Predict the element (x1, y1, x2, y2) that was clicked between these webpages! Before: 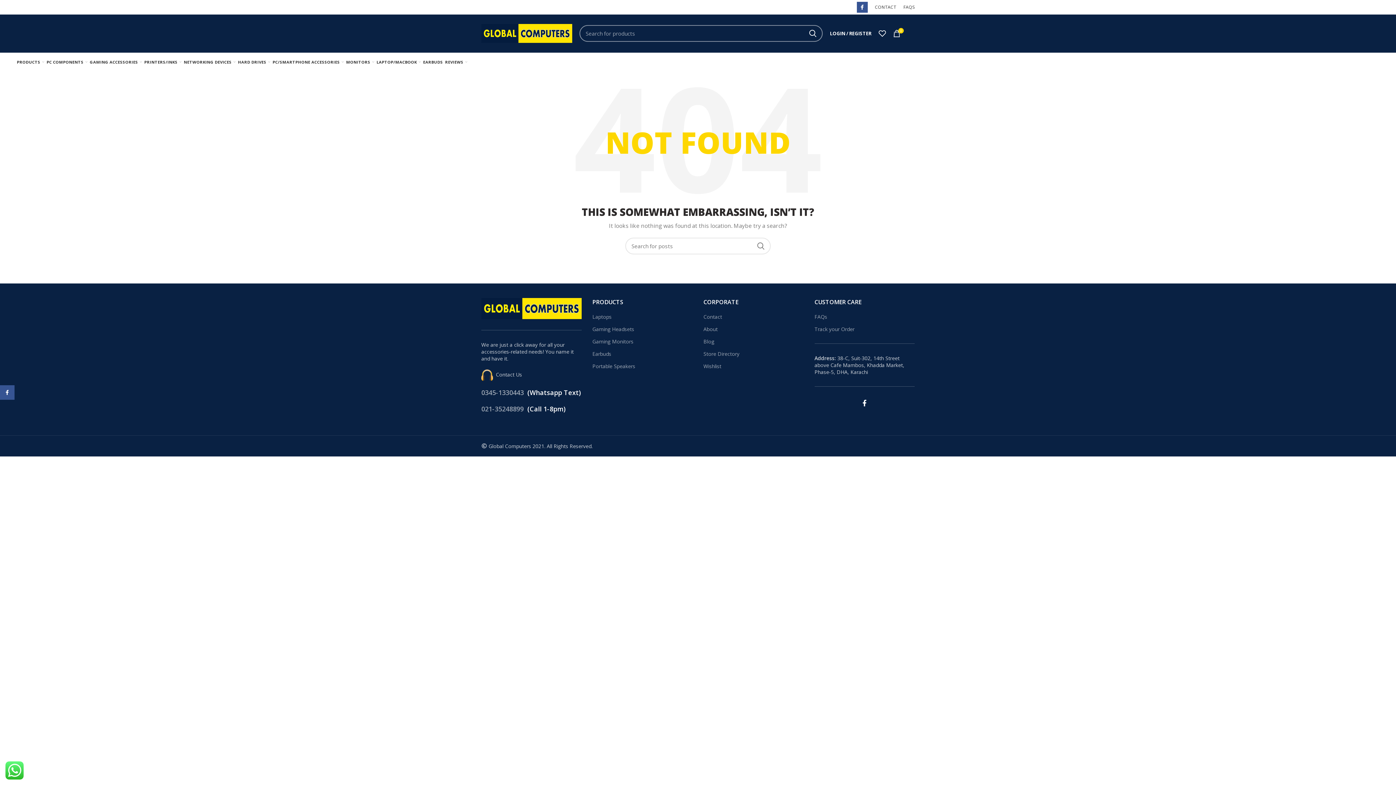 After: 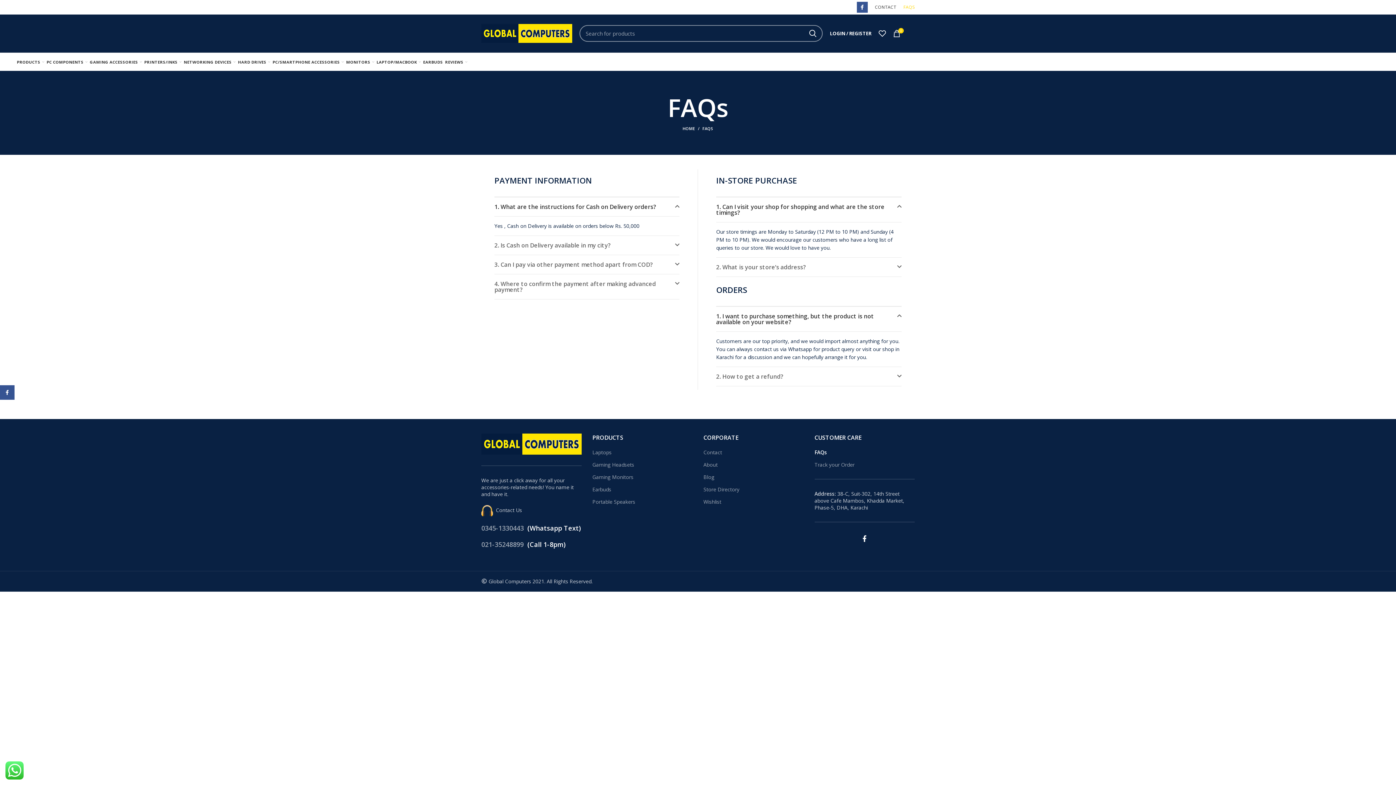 Action: label: FAQs bbox: (814, 313, 828, 320)